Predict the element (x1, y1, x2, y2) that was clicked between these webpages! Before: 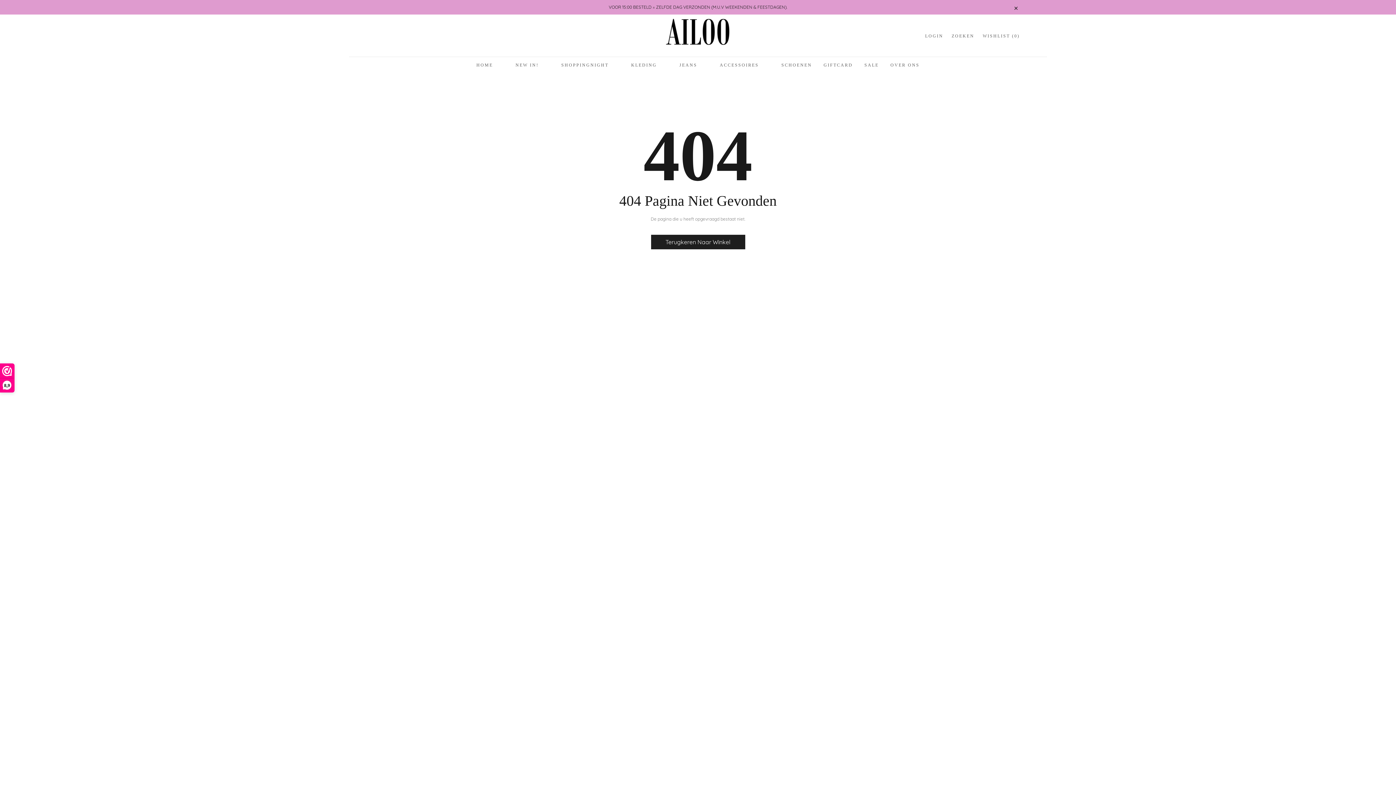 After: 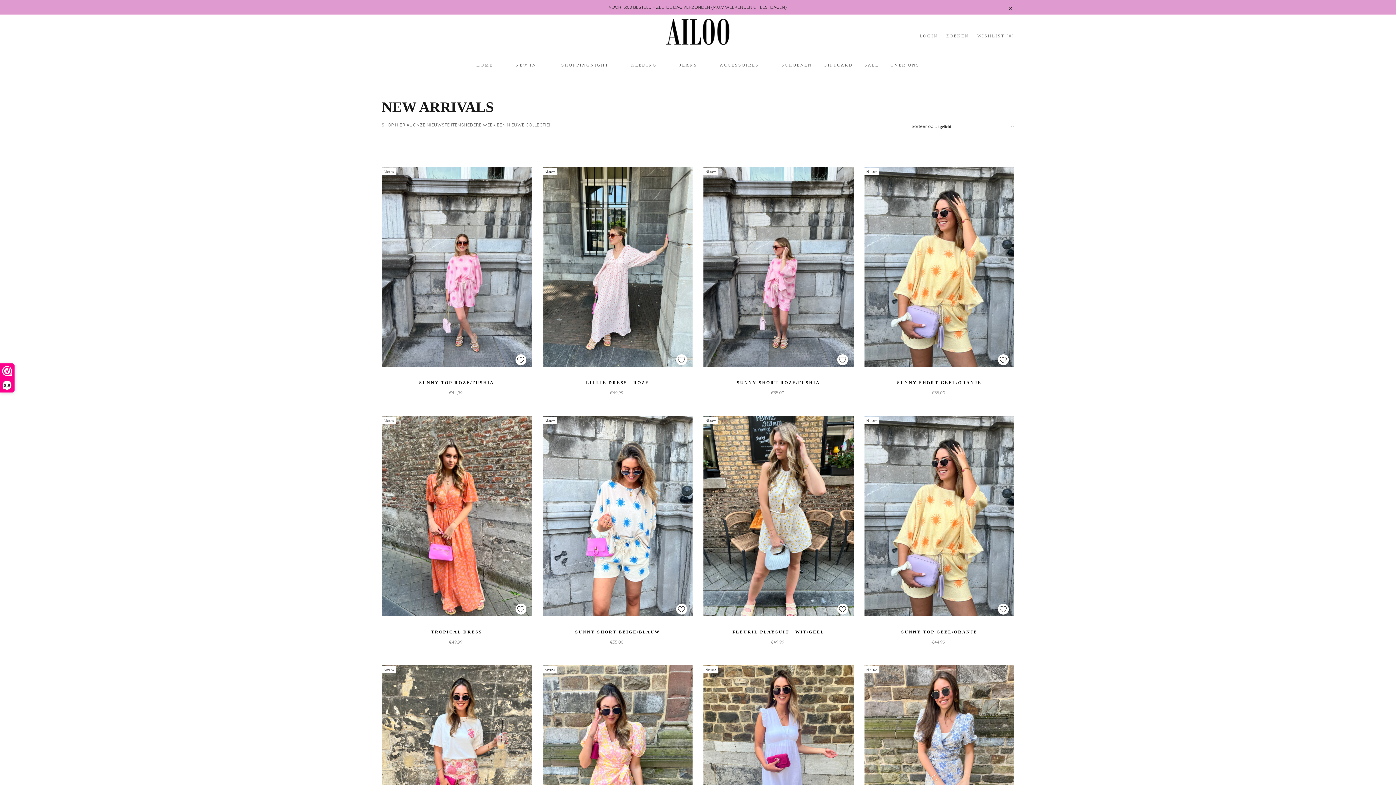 Action: label: link bbox: (631, 62, 657, 67)